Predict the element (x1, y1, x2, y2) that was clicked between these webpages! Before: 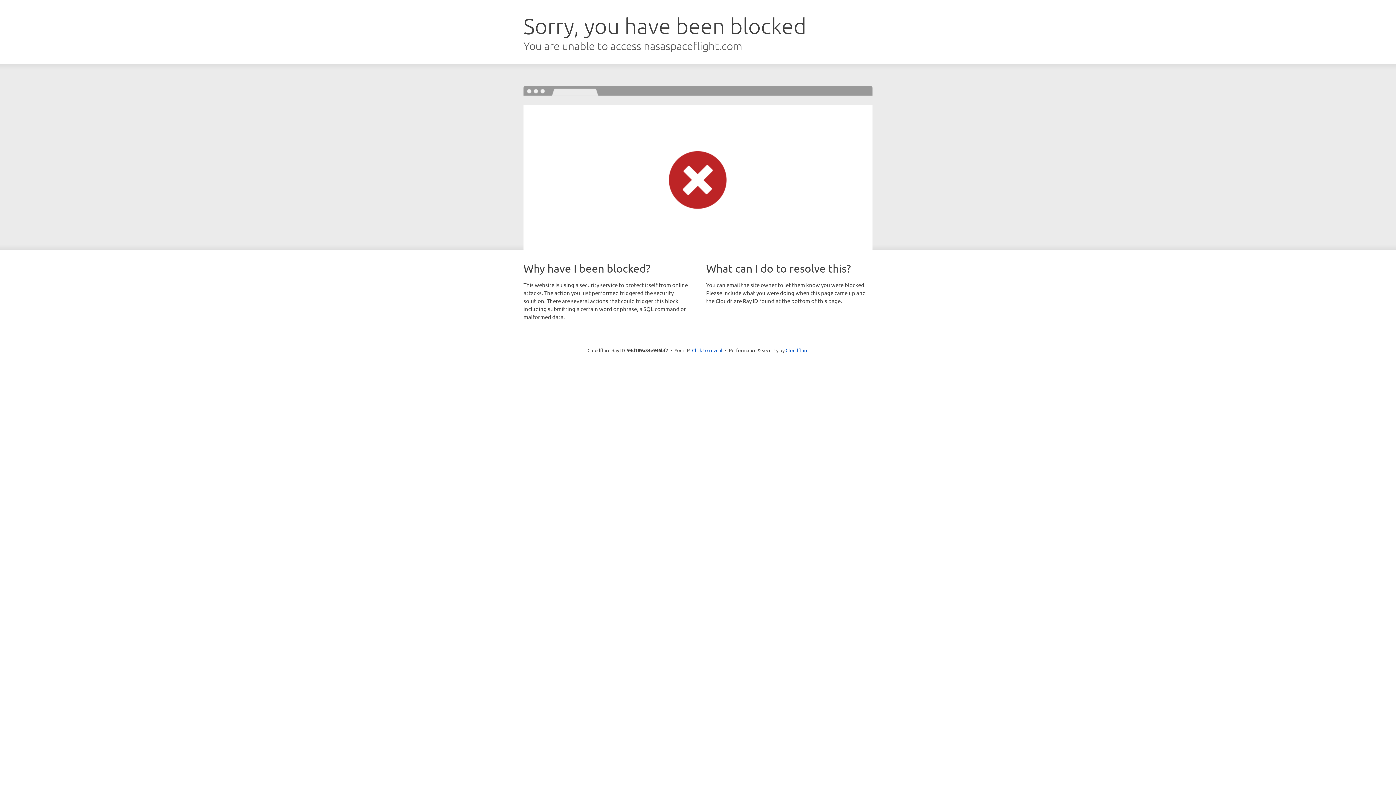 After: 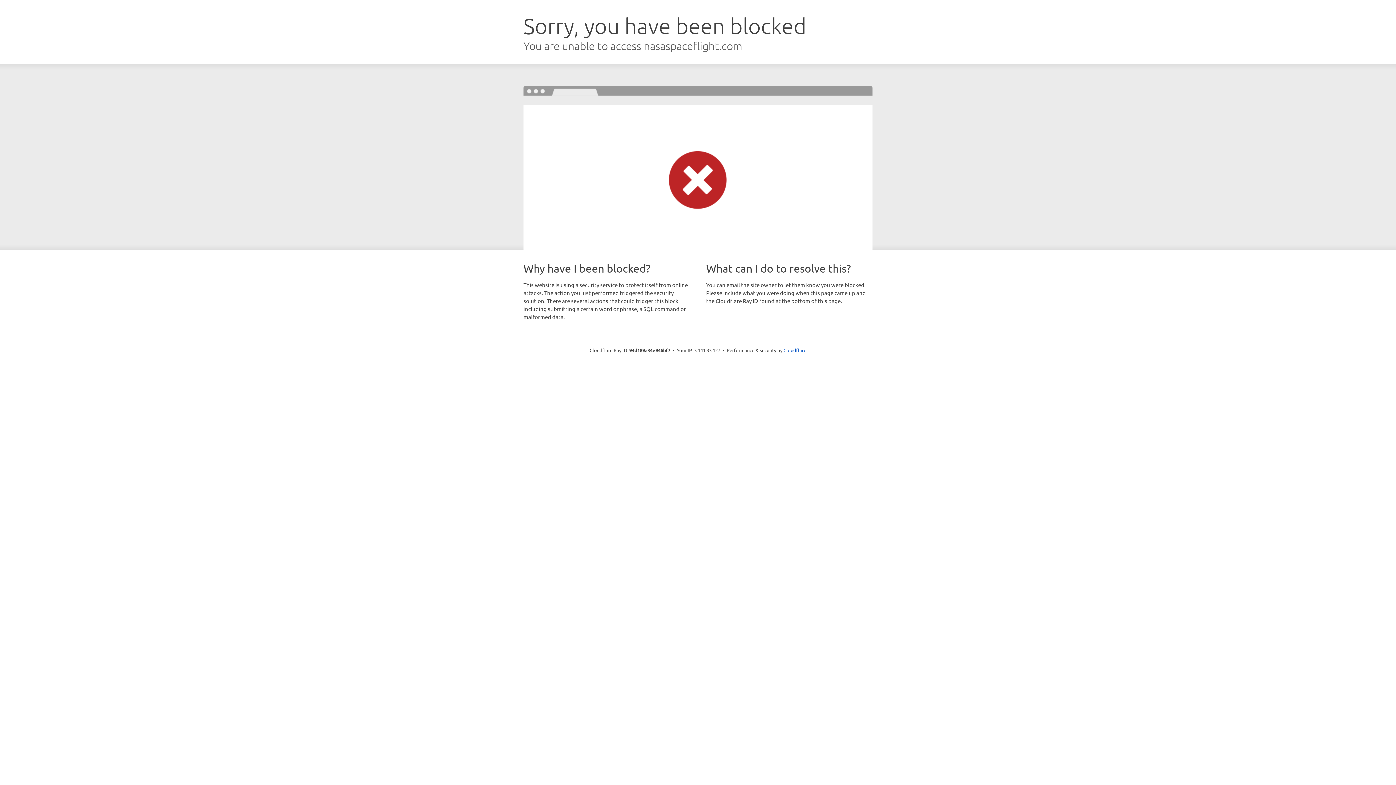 Action: bbox: (692, 346, 722, 353) label: Click to reveal